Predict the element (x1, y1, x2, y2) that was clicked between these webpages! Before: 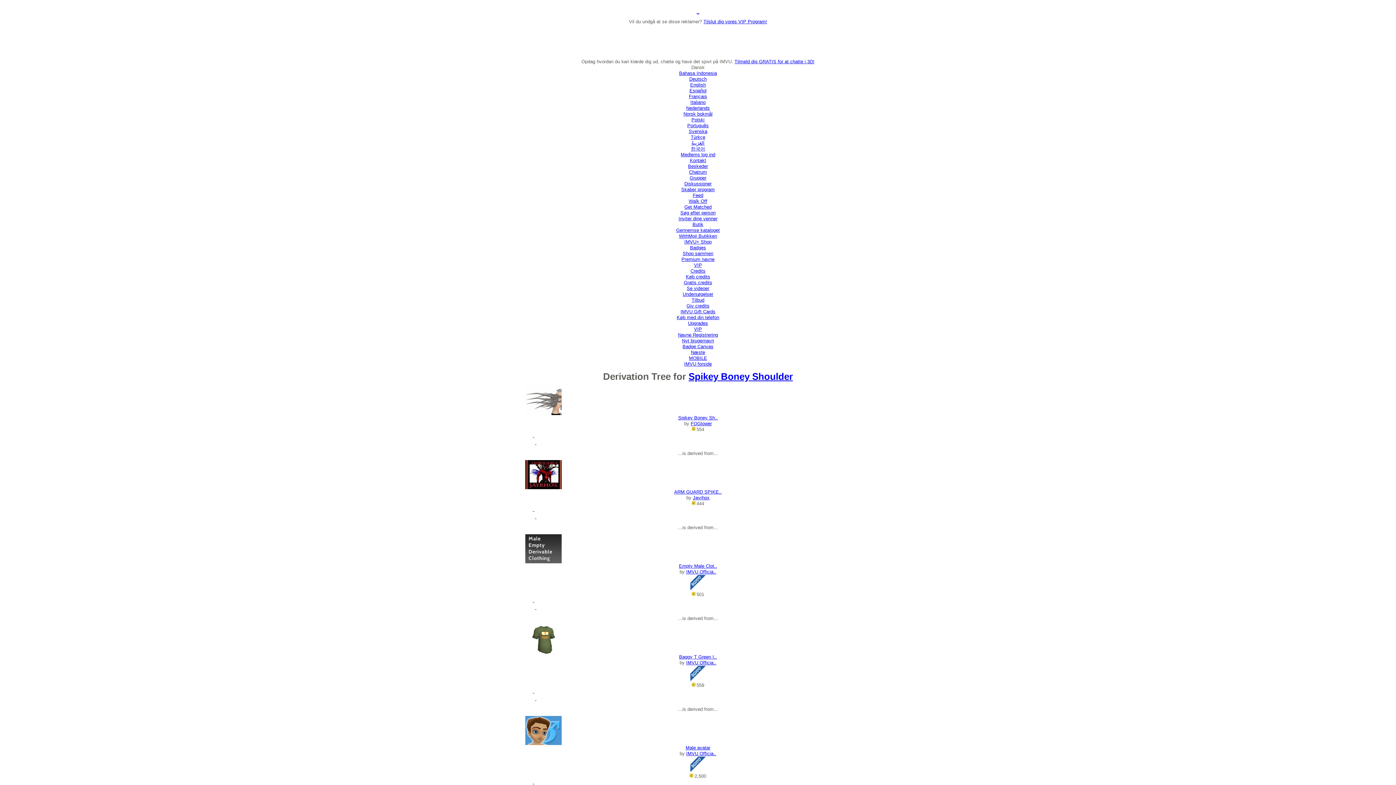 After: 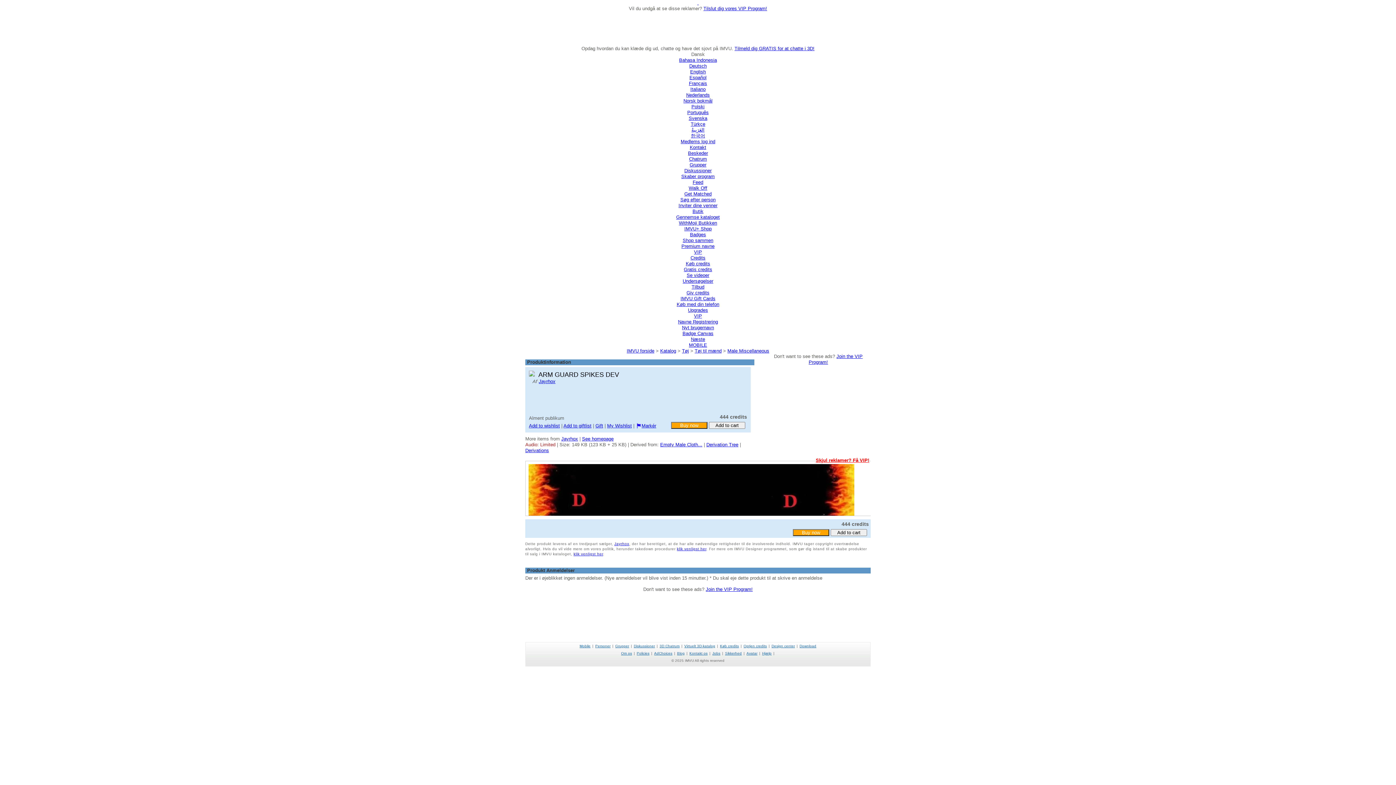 Action: label: ARM GUARD SPIKE.. bbox: (674, 489, 721, 494)